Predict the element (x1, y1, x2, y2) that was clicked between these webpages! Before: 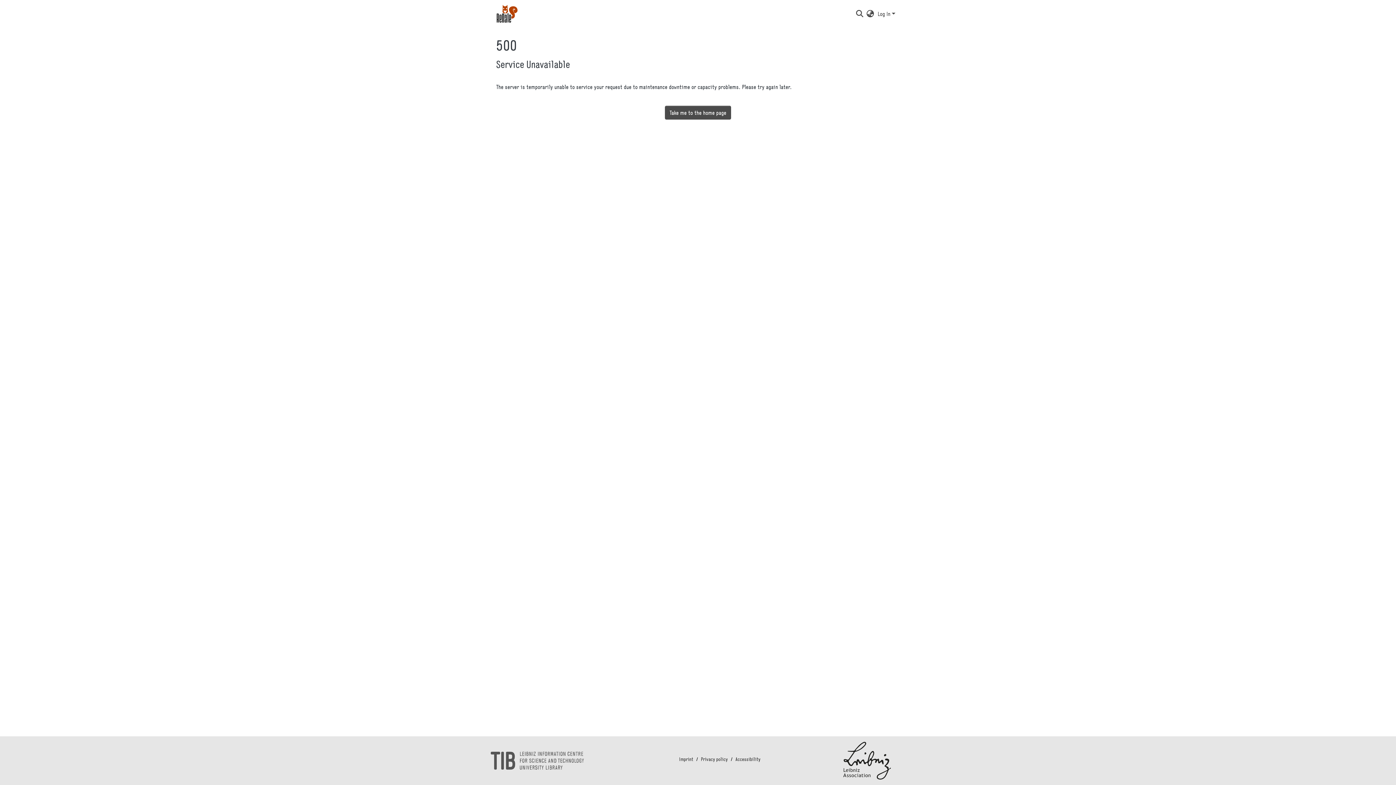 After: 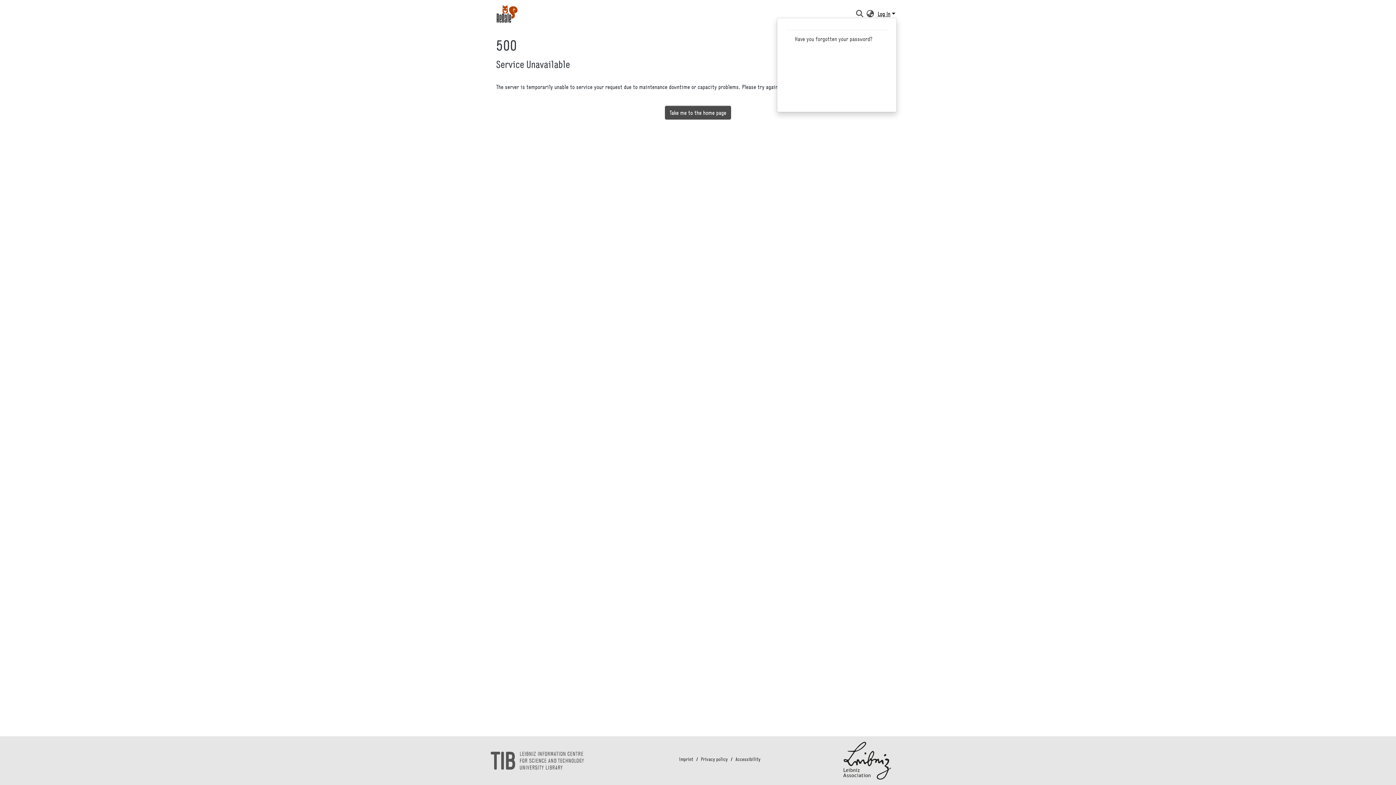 Action: label: Log In bbox: (876, 10, 897, 17)